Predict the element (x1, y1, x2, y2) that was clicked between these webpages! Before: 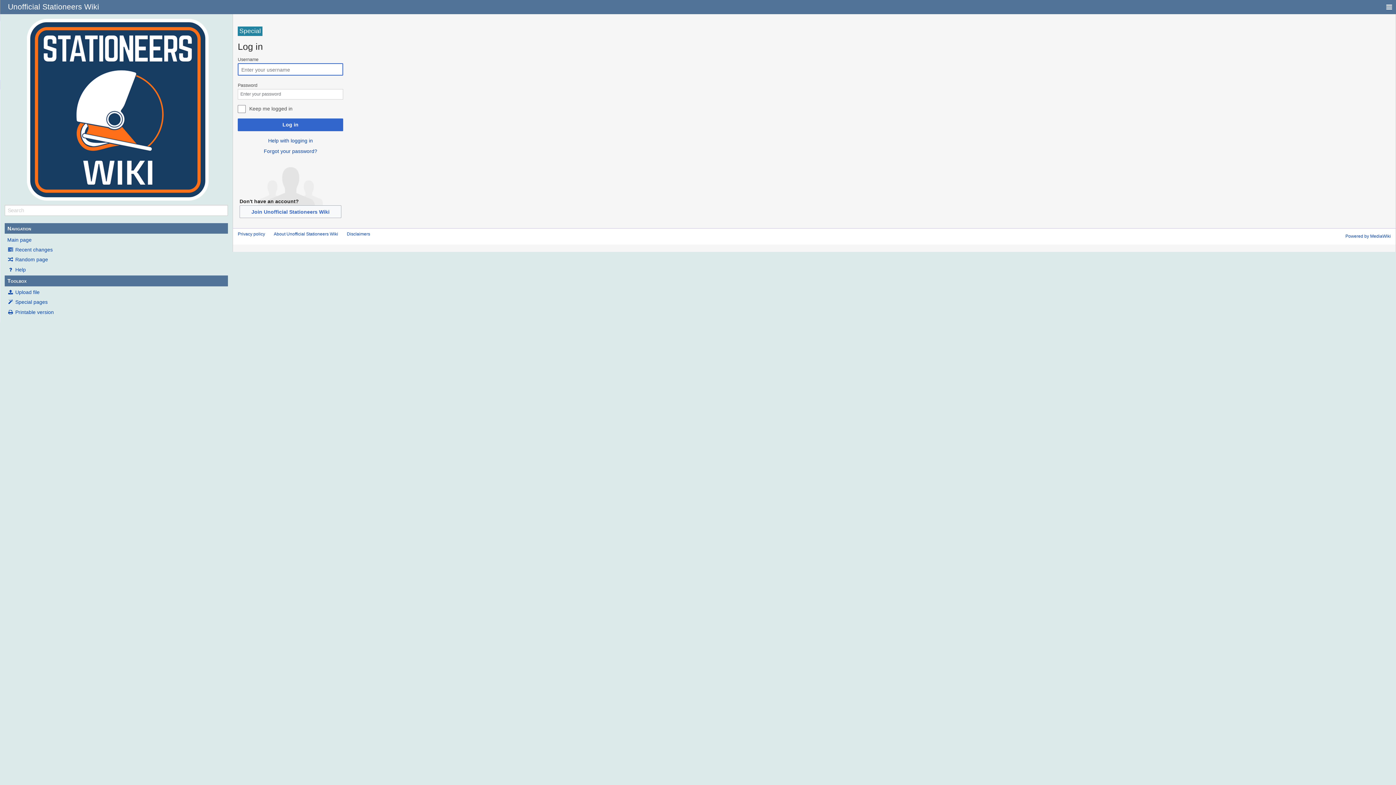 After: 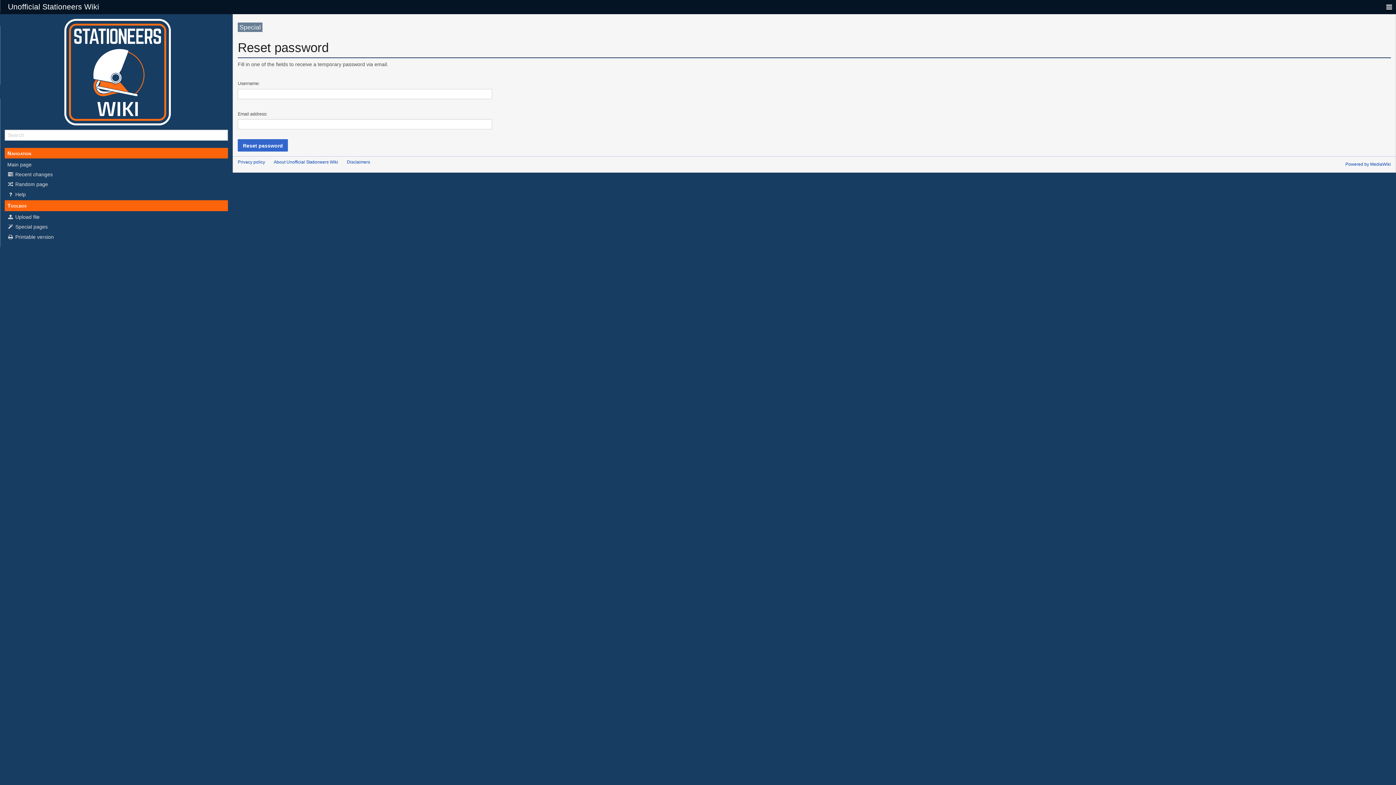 Action: label: Forgot your password? bbox: (263, 148, 317, 154)